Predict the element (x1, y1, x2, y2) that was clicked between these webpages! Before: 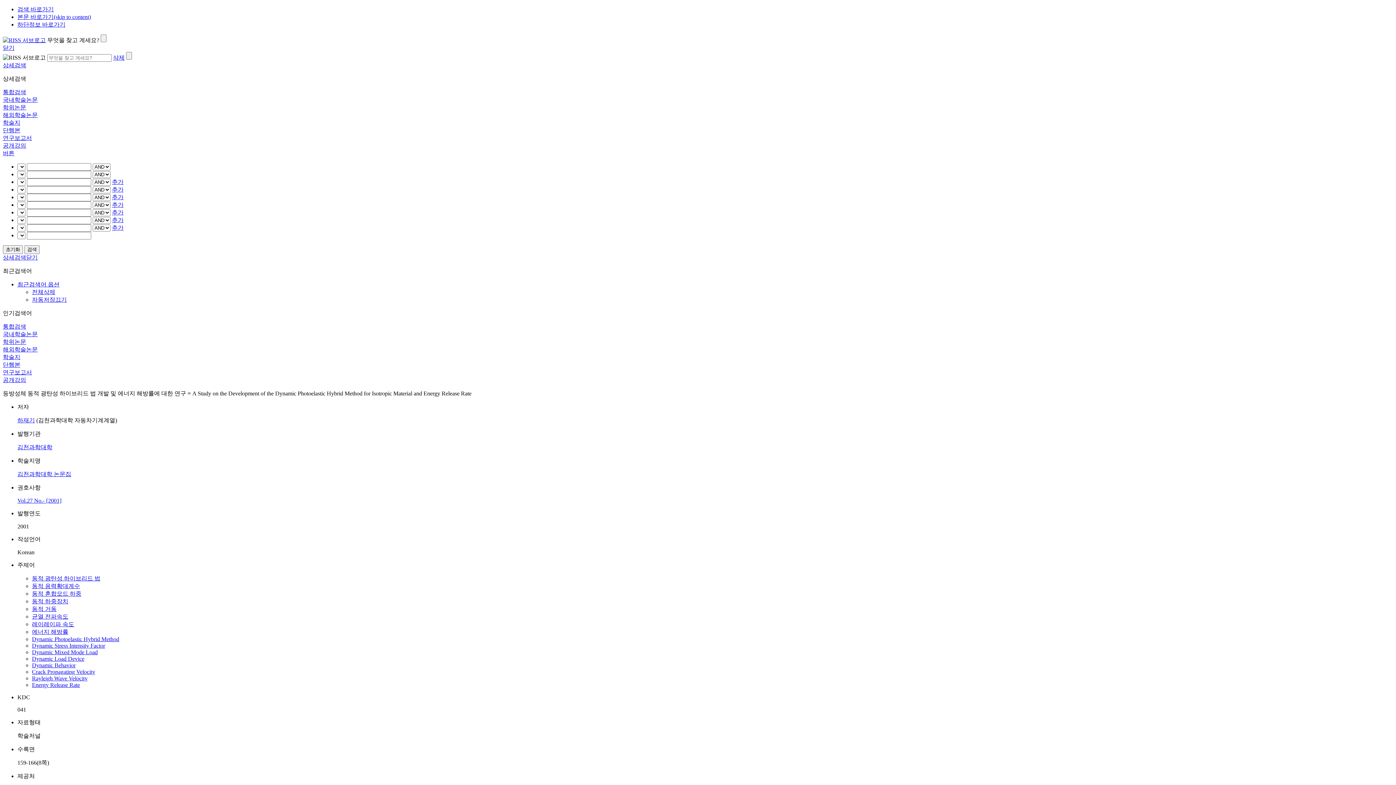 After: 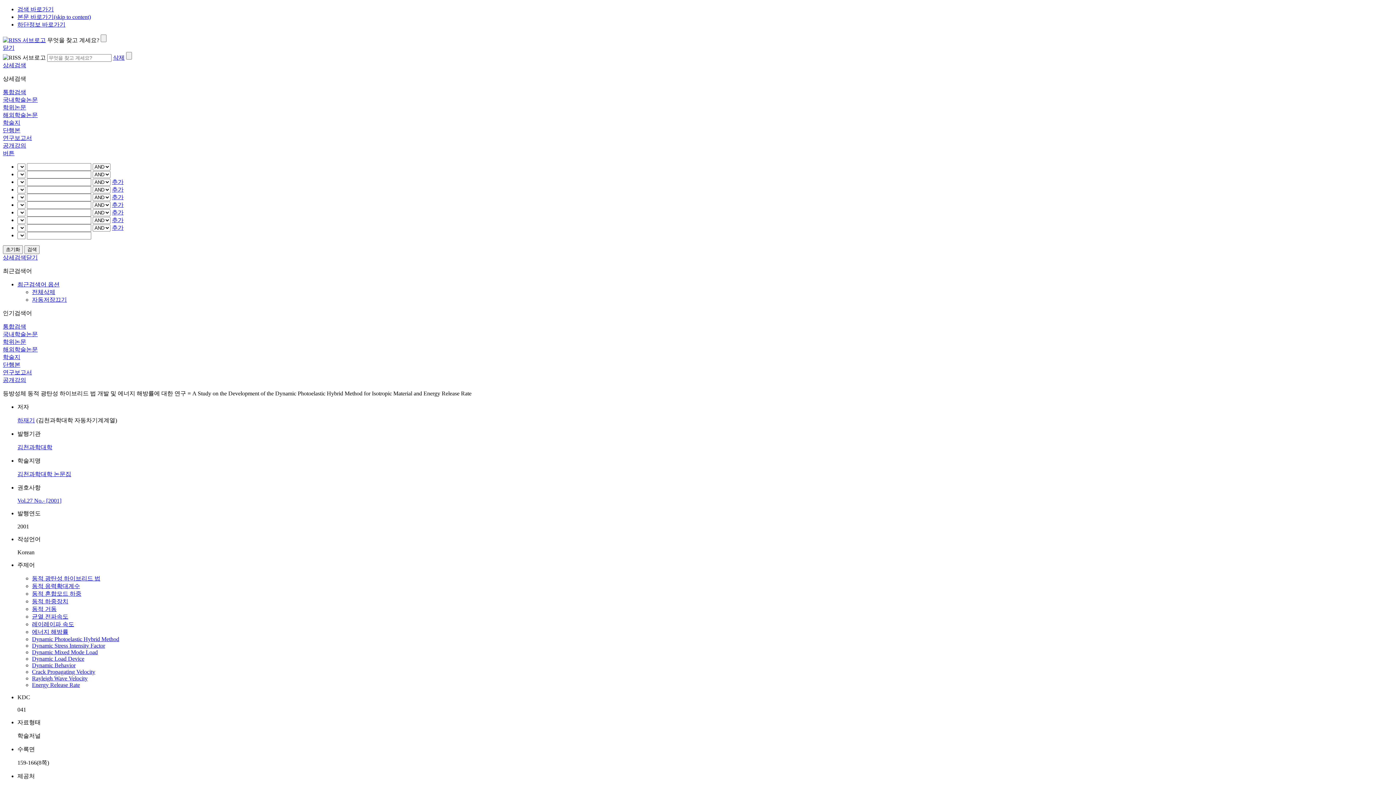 Action: bbox: (2, 150, 14, 156) label: 버튼